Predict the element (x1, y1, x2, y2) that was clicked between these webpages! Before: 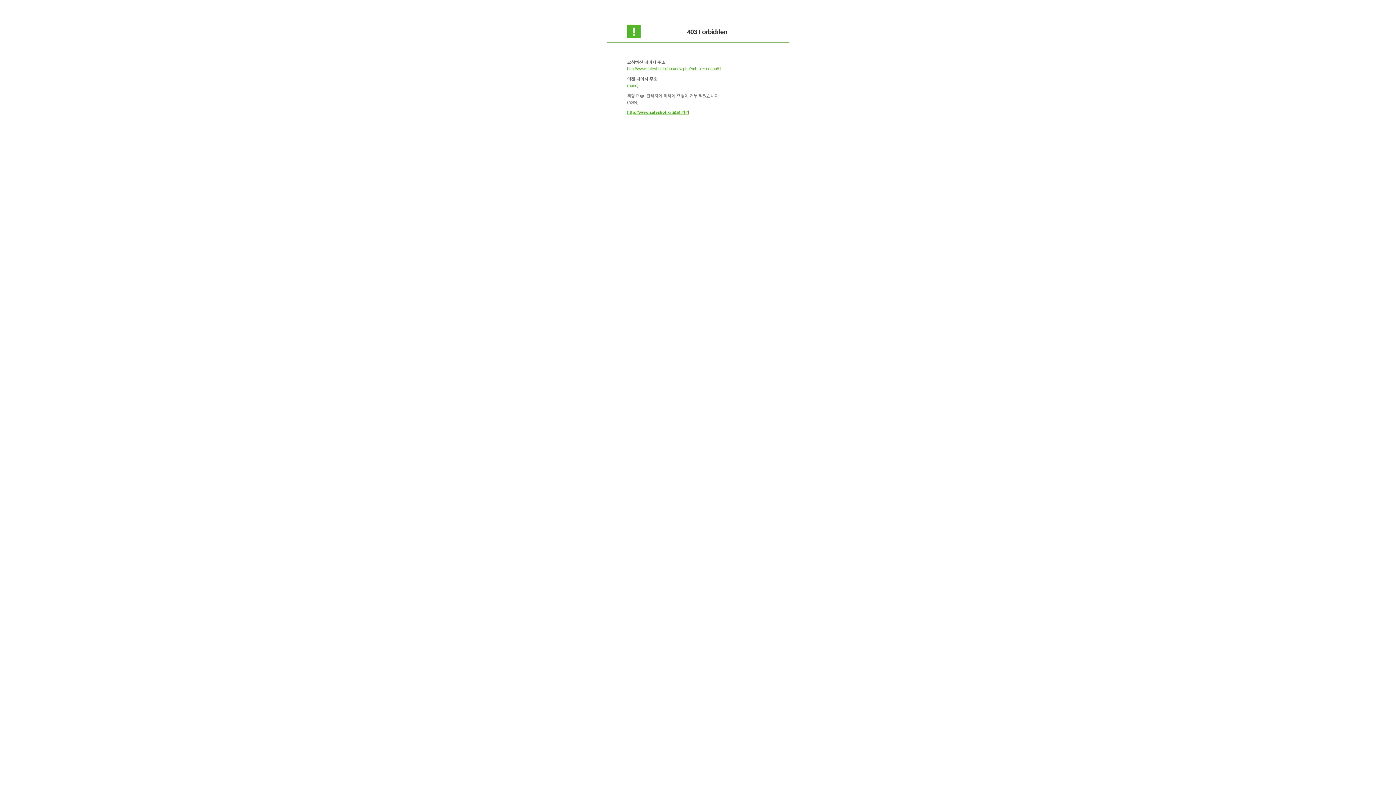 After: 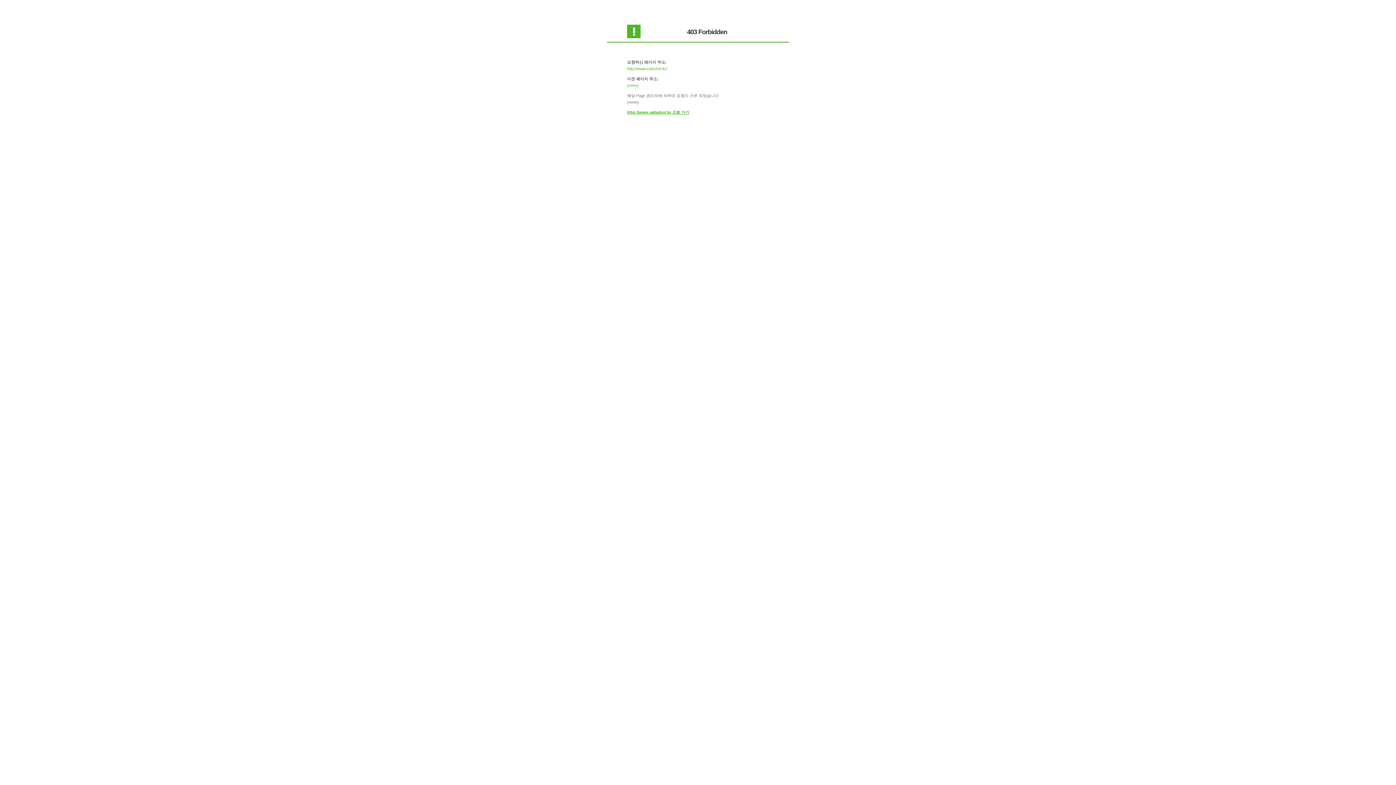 Action: label: http://www.safeshot.kr 으로 가기 bbox: (627, 110, 689, 114)